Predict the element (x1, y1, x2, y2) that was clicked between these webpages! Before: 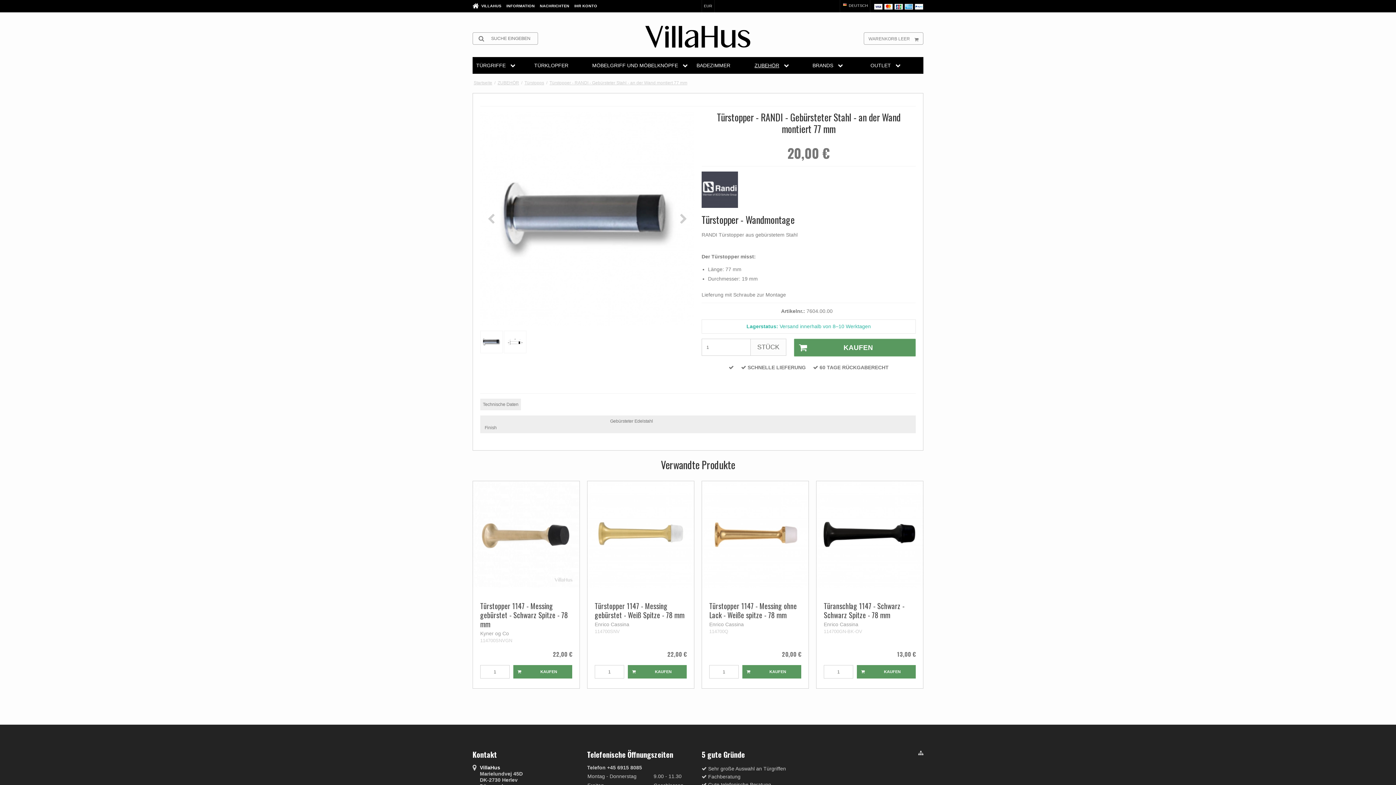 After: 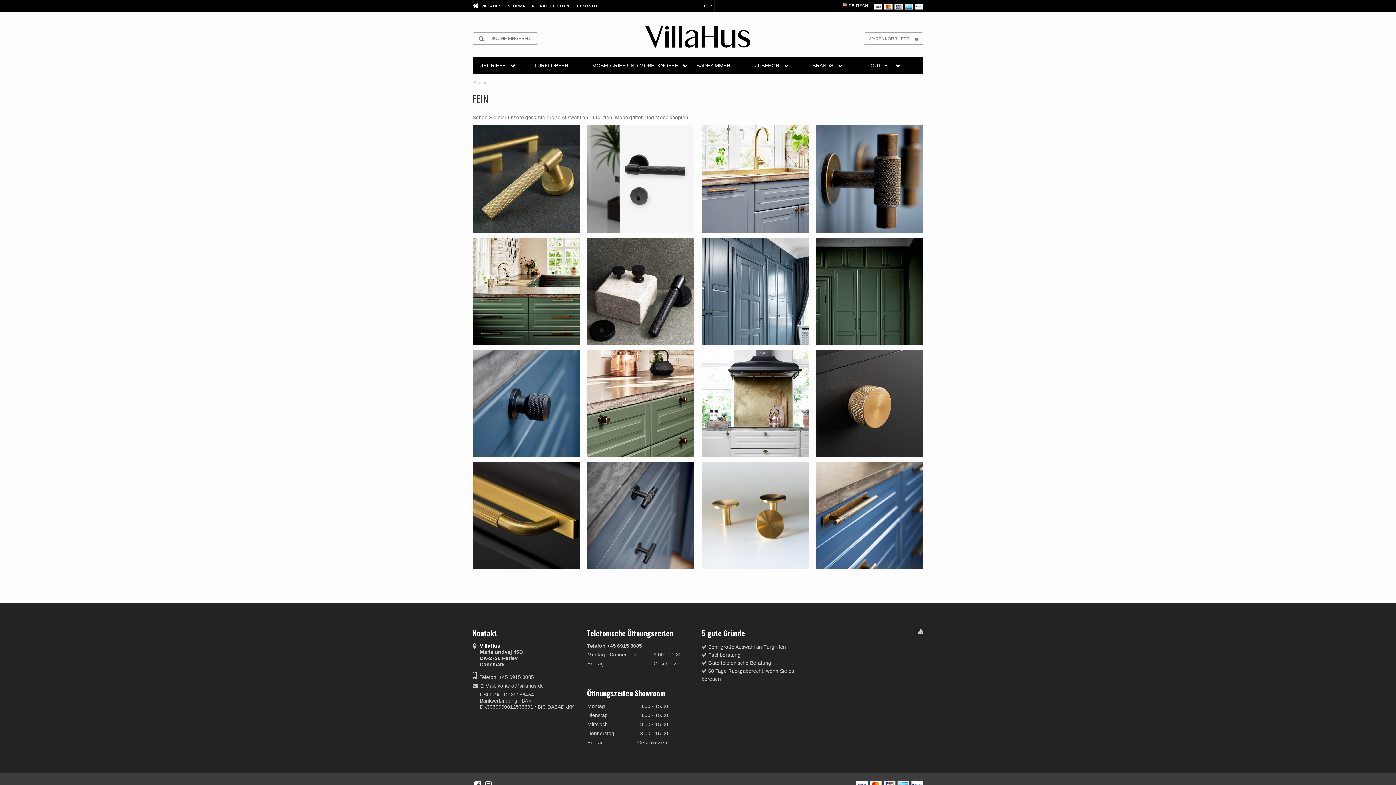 Action: label: NACHRICHTEN bbox: (540, 0, 569, 12)